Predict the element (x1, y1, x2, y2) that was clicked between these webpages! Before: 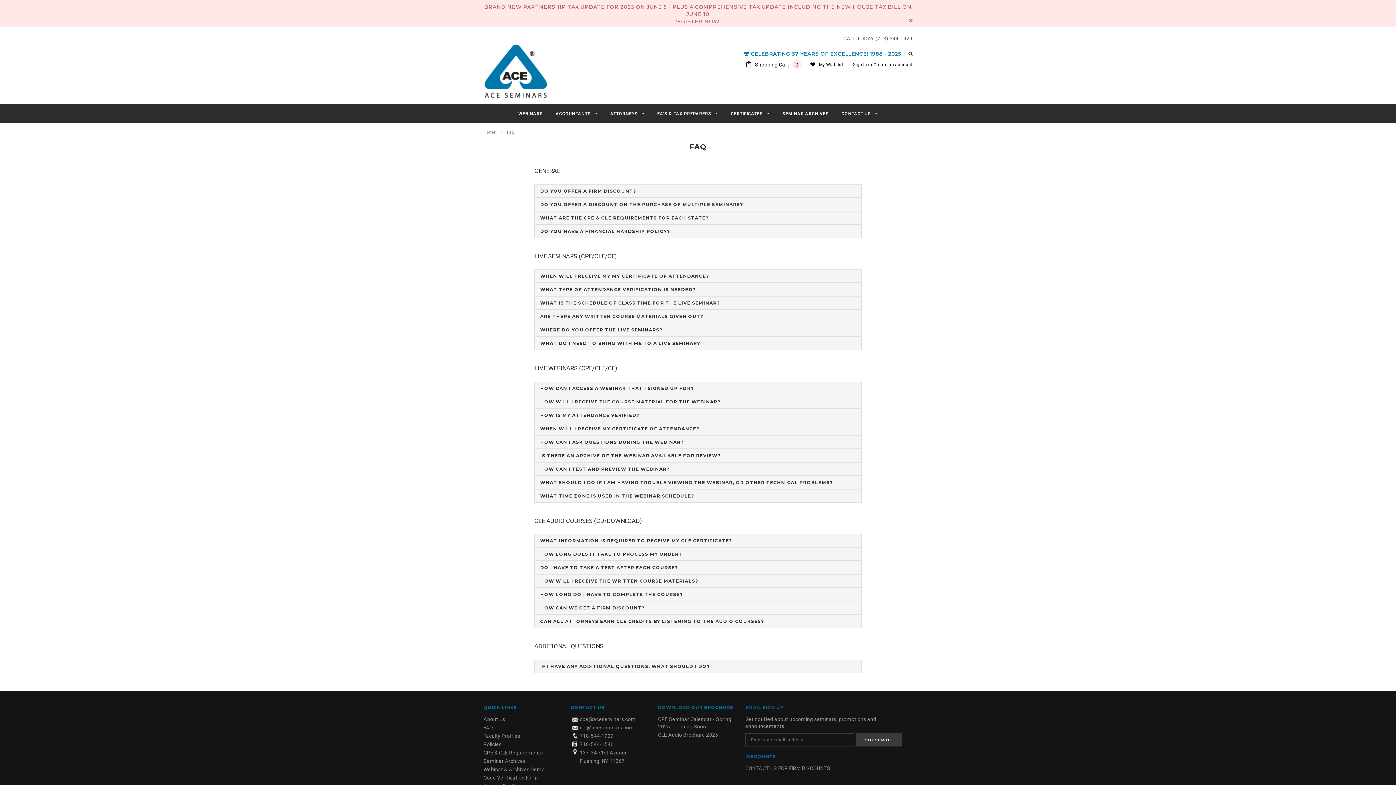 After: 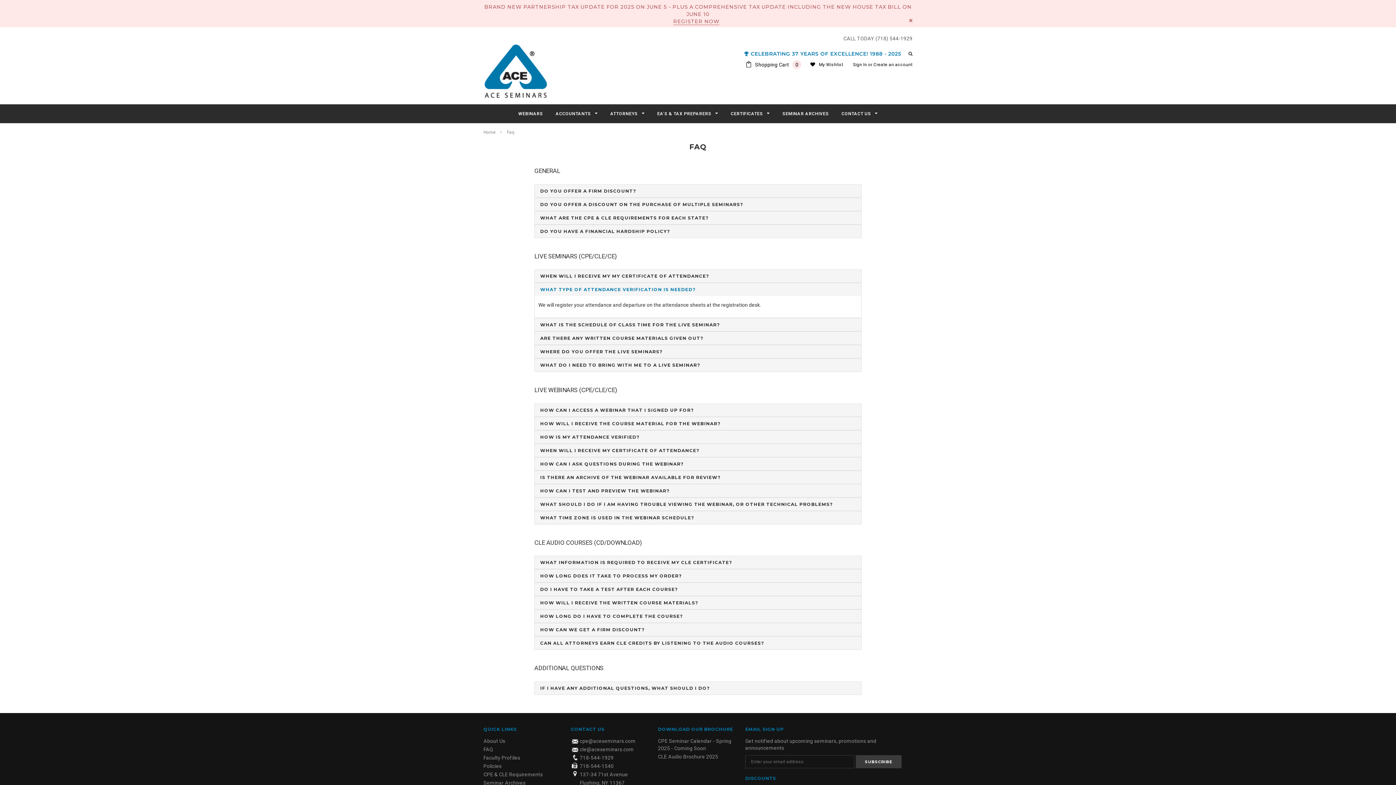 Action: label: WHAT TYPE OF ATTENDANCE VERIFICATION IS NEEDED? bbox: (540, 286, 695, 292)